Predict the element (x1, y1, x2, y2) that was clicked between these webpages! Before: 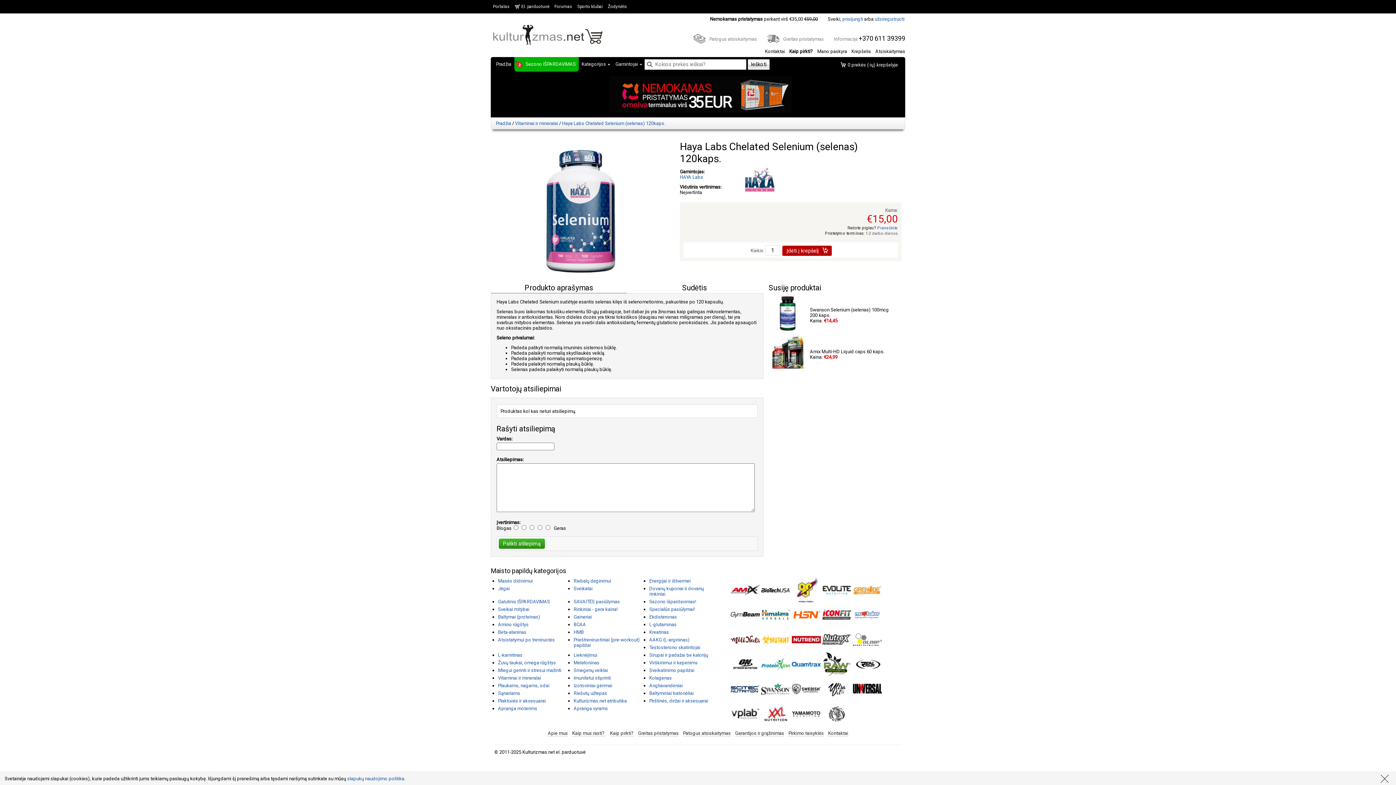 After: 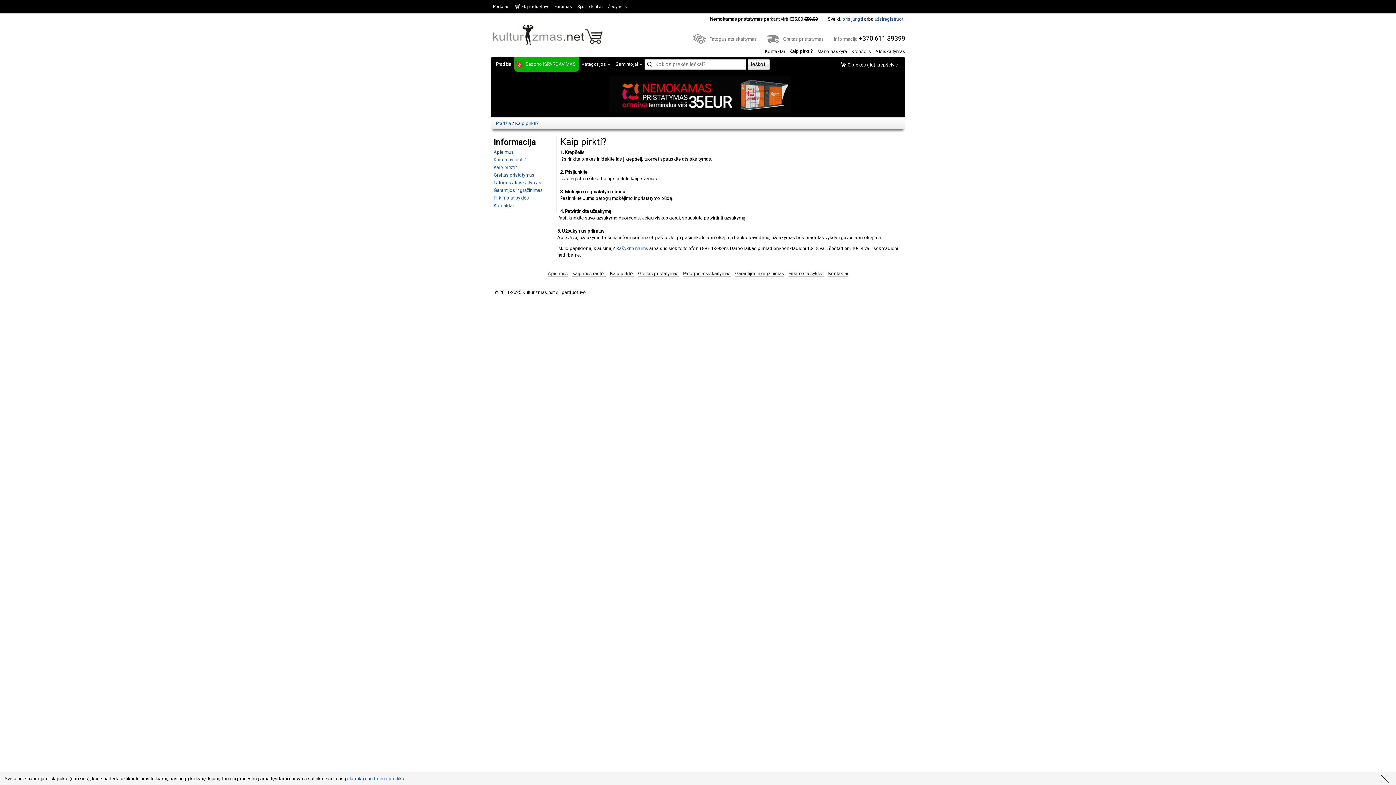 Action: label: Kaip pirkti? bbox: (789, 48, 813, 54)